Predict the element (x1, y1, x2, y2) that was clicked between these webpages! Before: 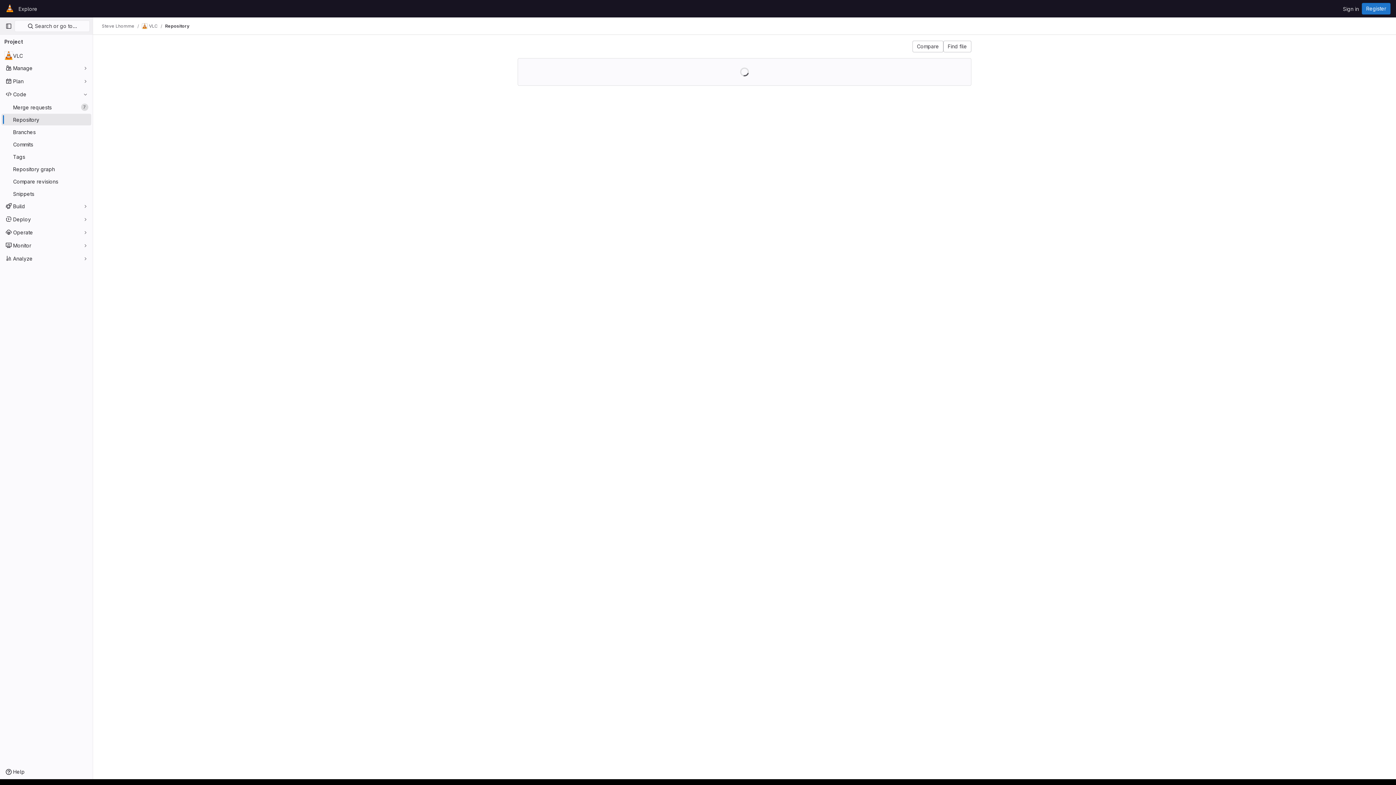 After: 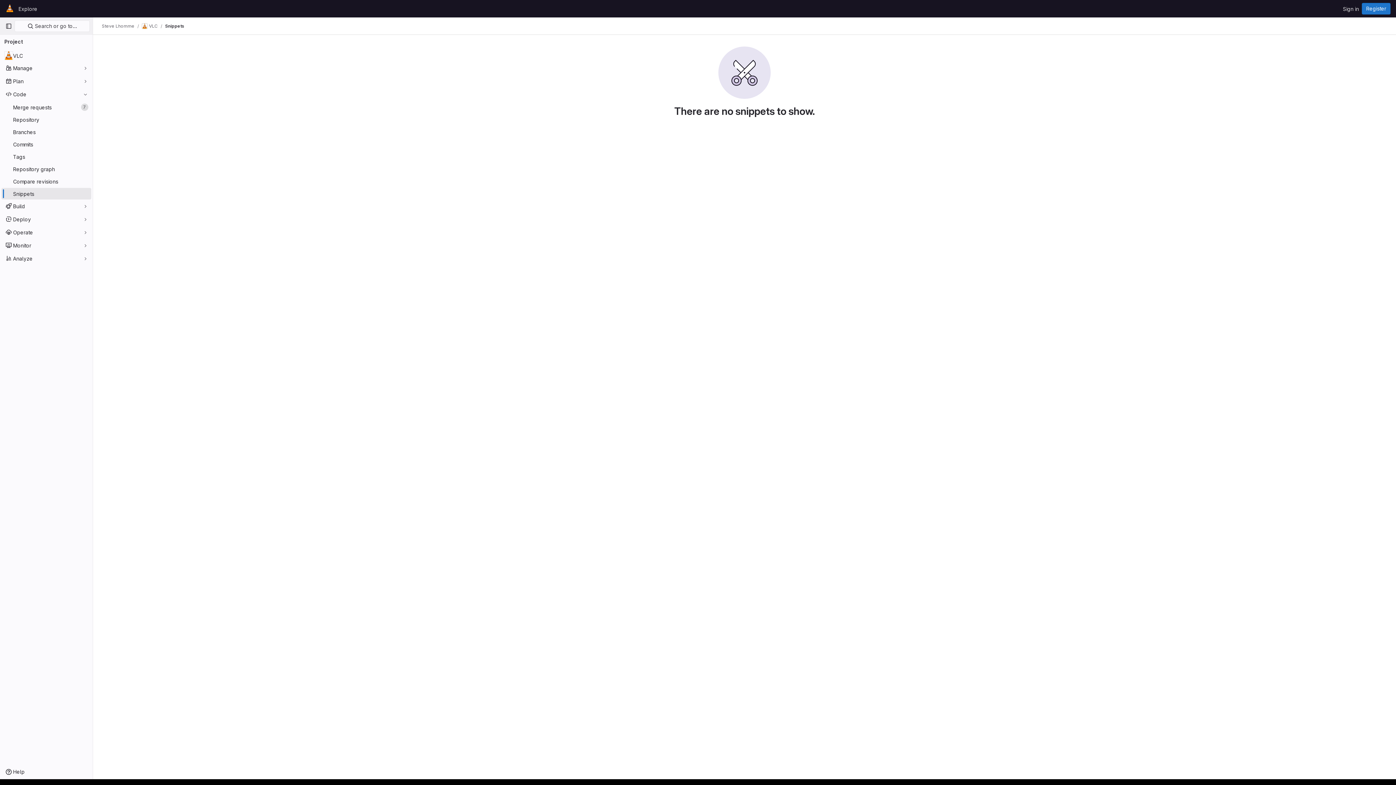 Action: bbox: (1, 188, 91, 199) label: Snippets